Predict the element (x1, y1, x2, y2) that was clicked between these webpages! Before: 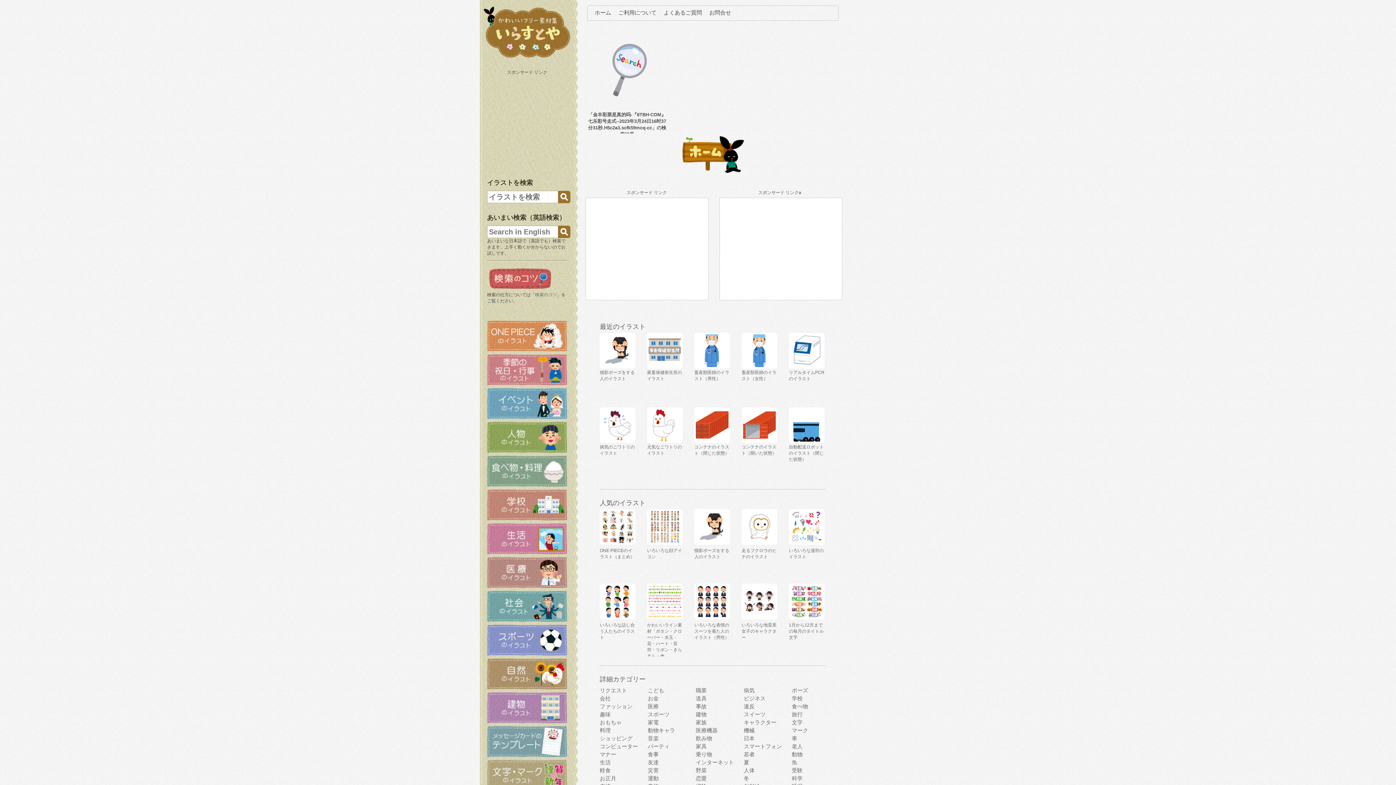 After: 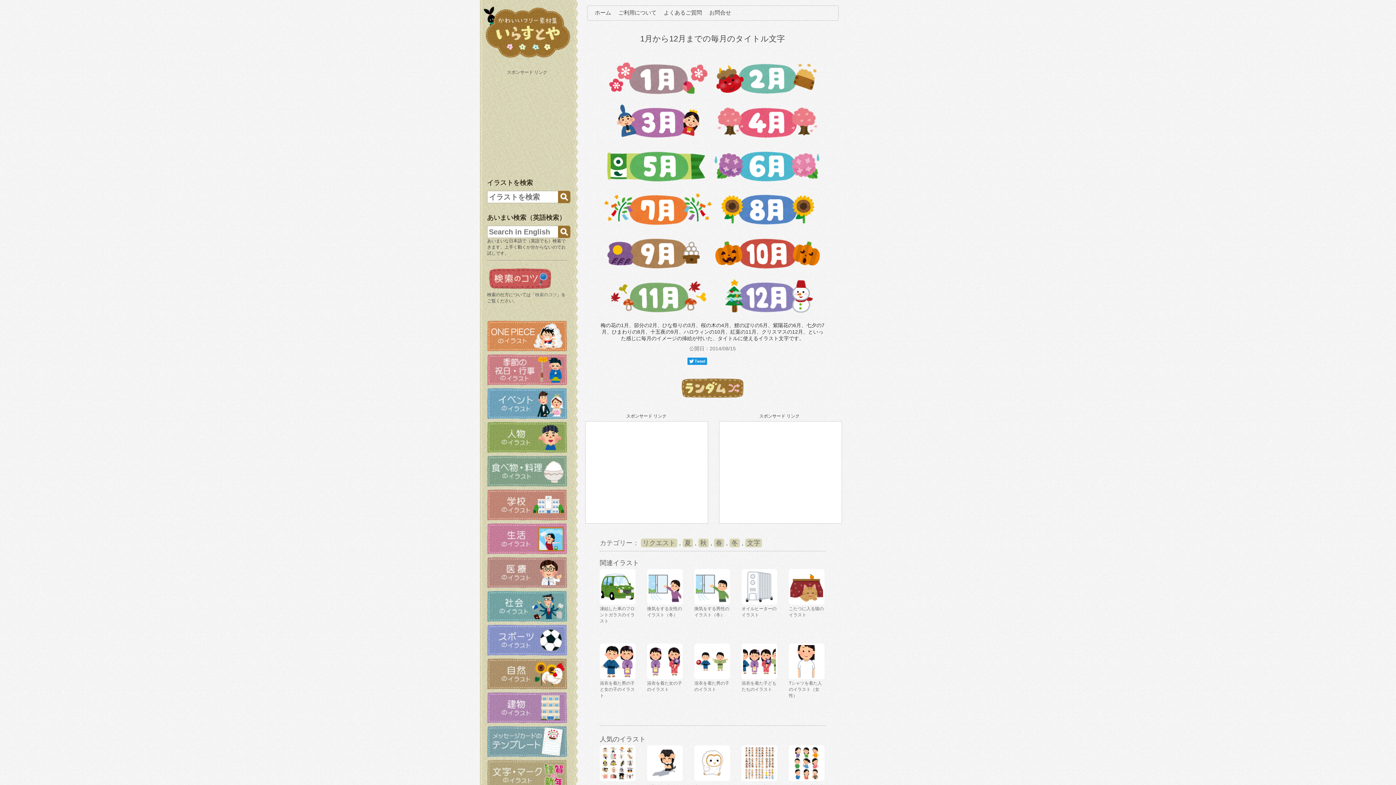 Action: label: 1月から12月までの毎月のタイトル文字 bbox: (789, 622, 824, 640)